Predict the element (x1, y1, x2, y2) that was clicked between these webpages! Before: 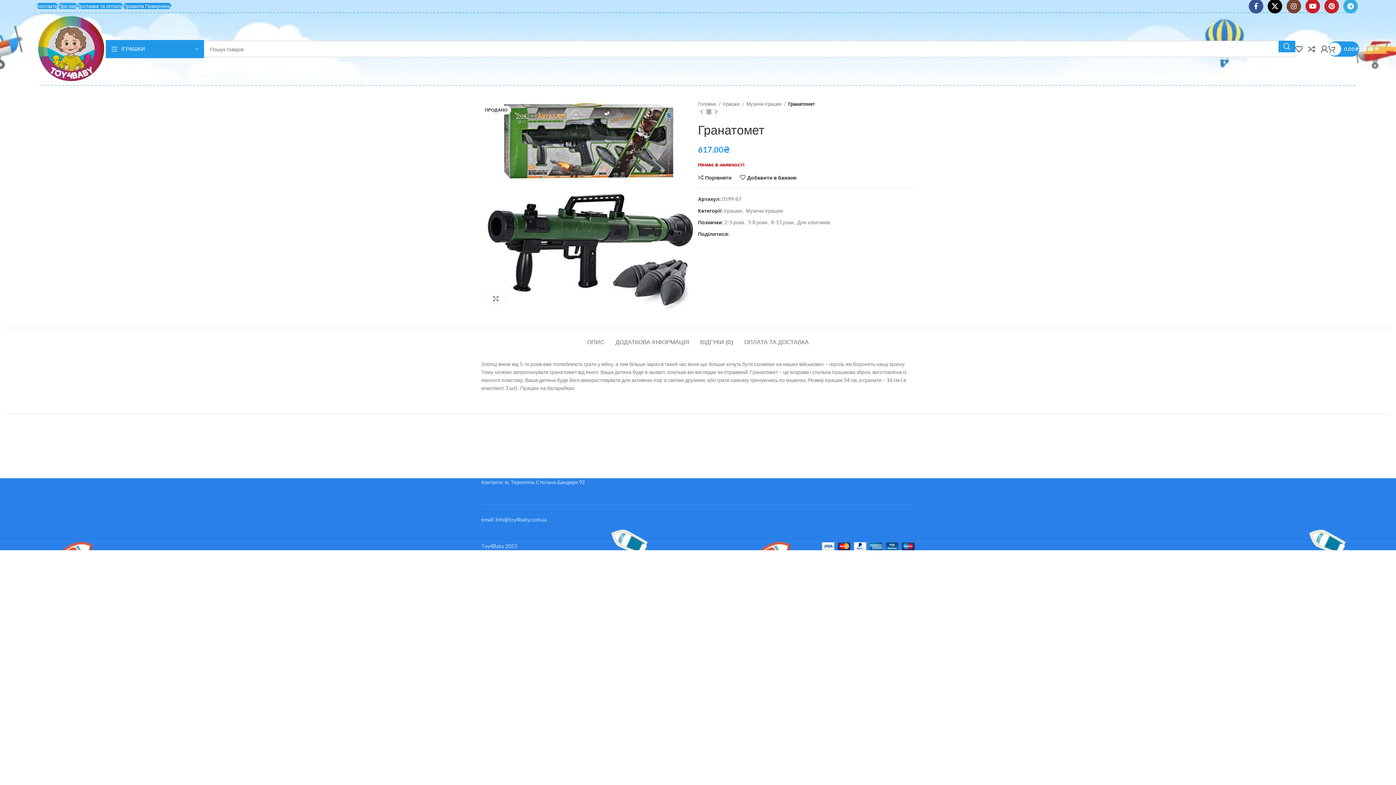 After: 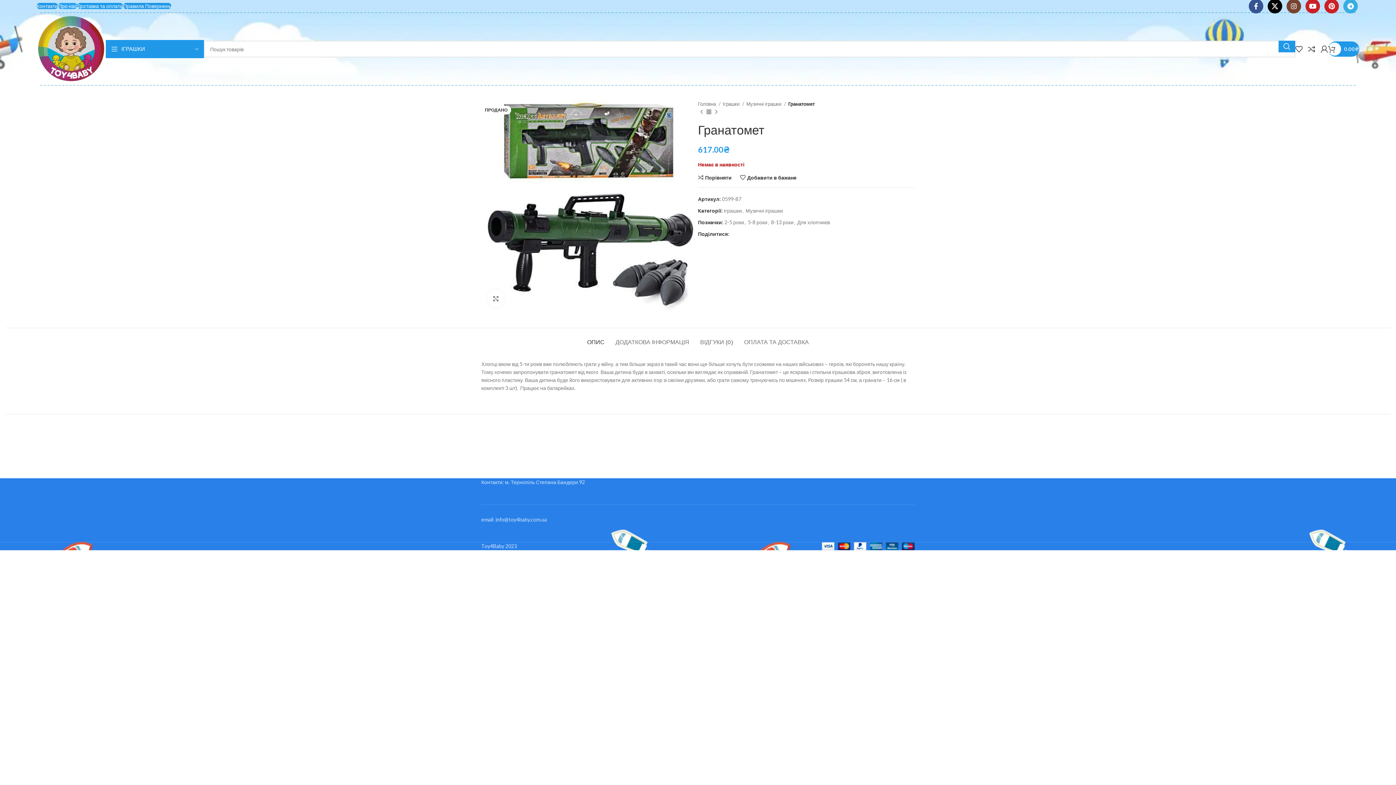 Action: label: ОПИС bbox: (587, 328, 604, 349)